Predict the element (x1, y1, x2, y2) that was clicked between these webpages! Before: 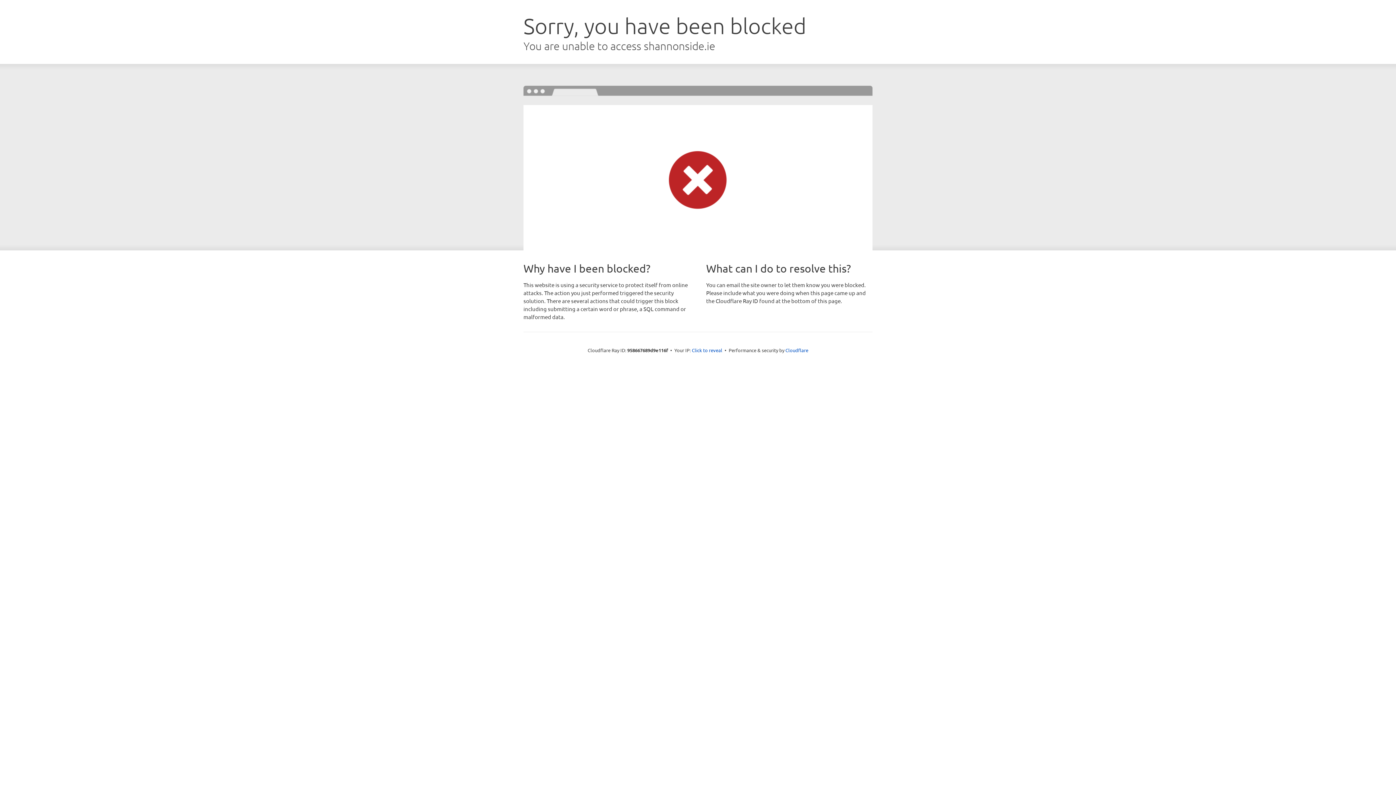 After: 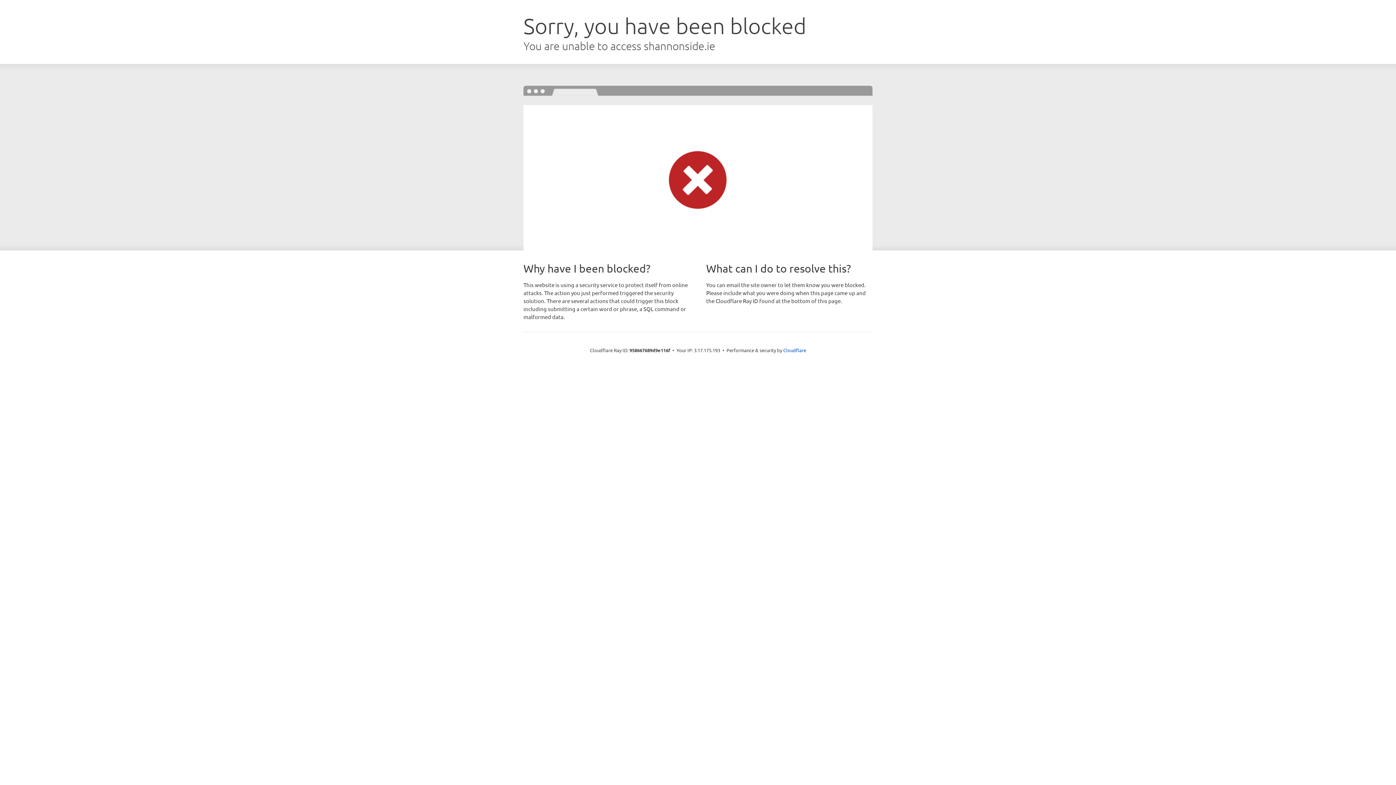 Action: bbox: (692, 346, 722, 353) label: Click to reveal